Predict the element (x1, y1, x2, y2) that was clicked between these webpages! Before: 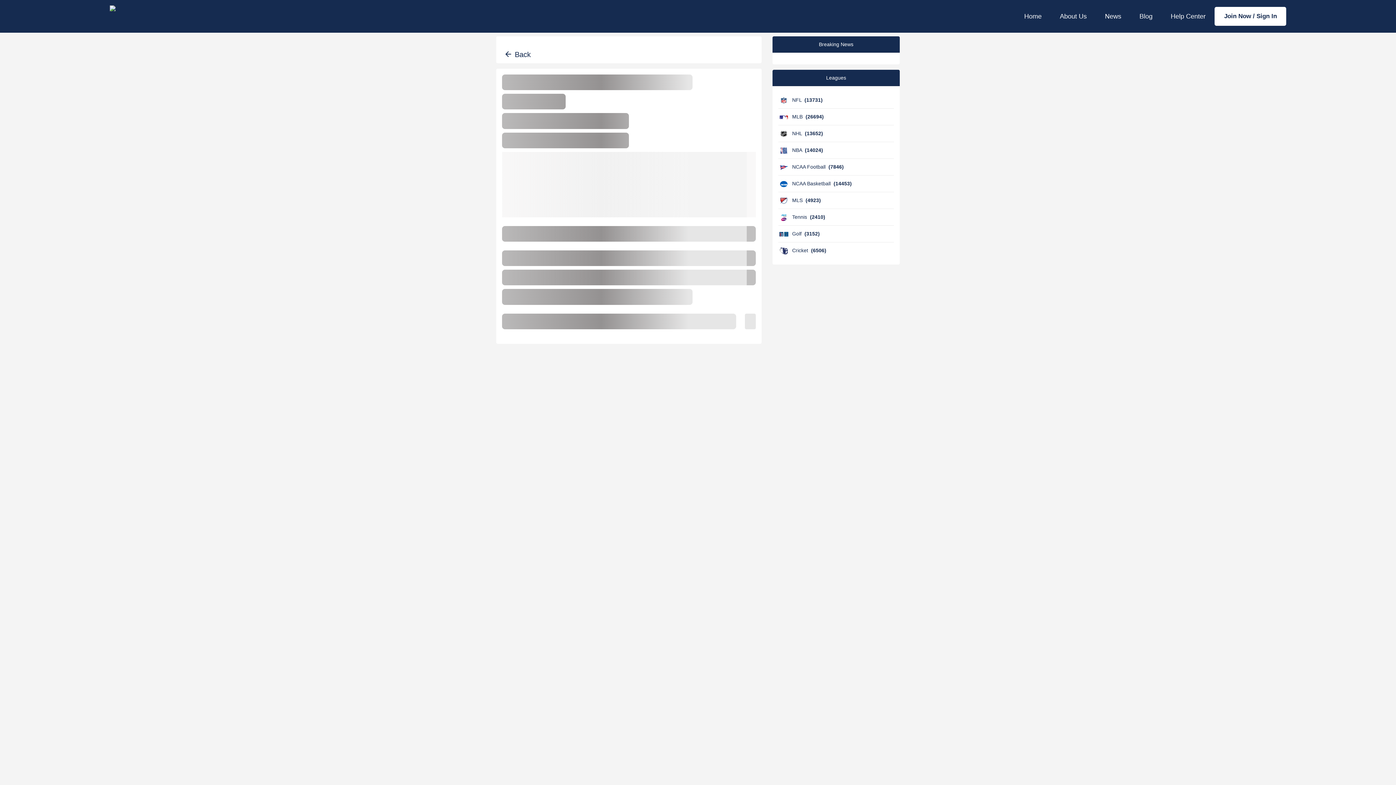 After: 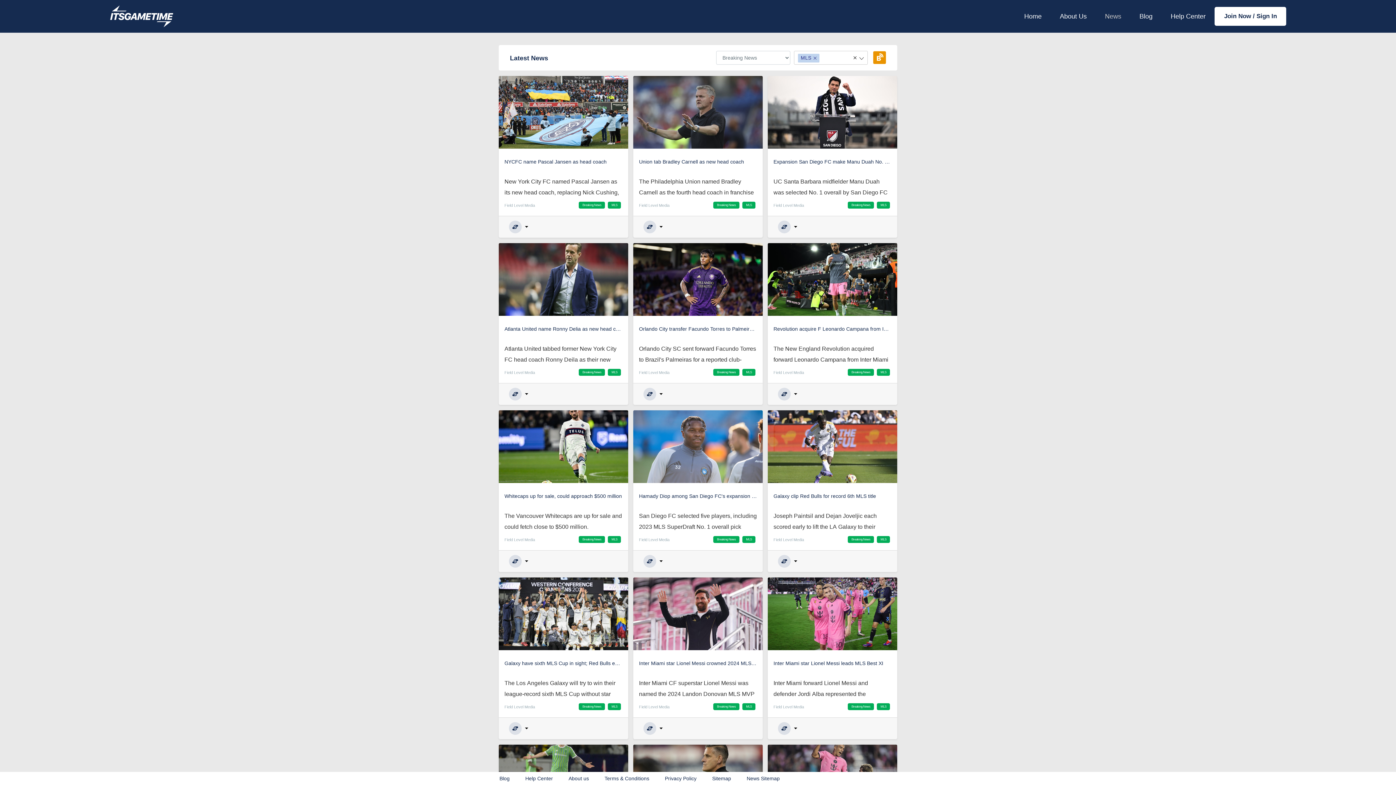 Action: label: MLS (4923) bbox: (792, 197, 821, 203)